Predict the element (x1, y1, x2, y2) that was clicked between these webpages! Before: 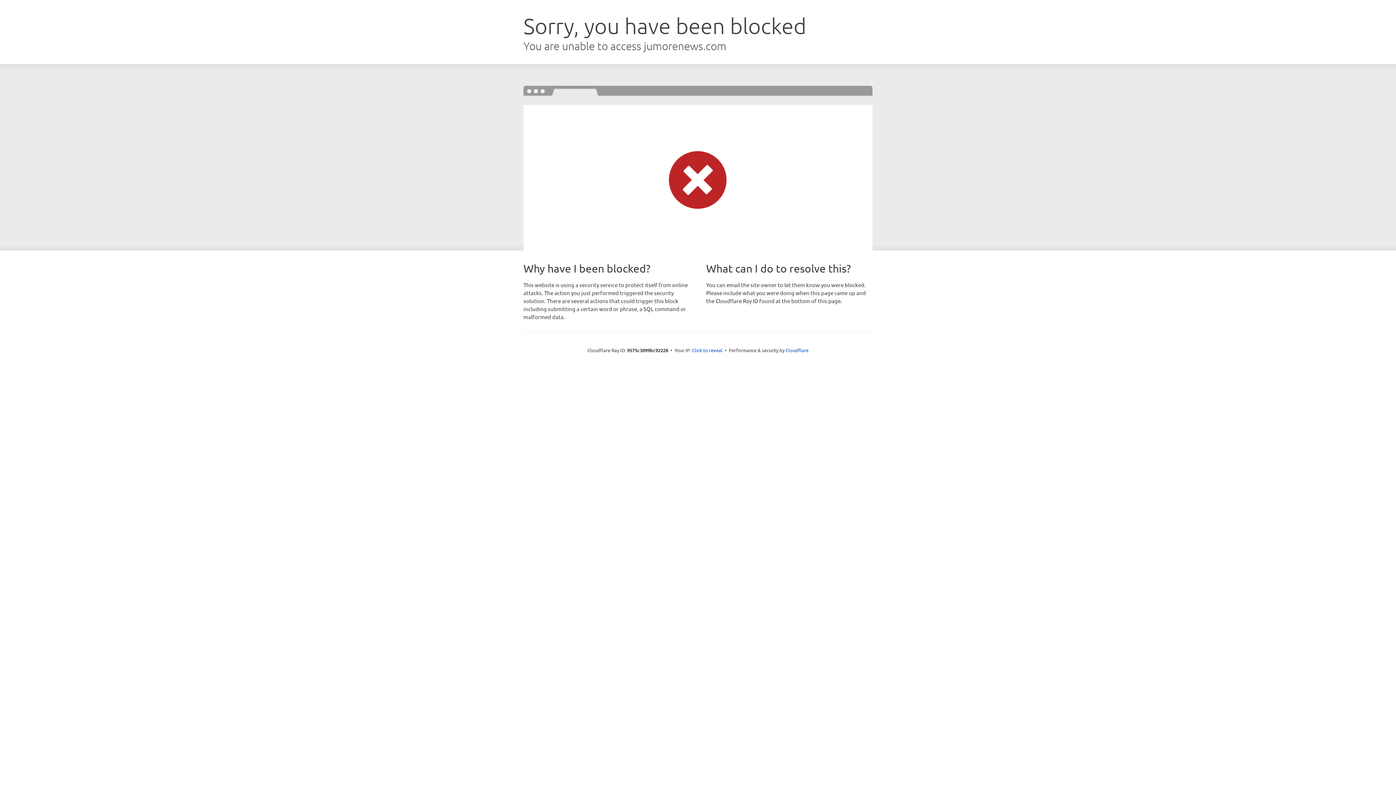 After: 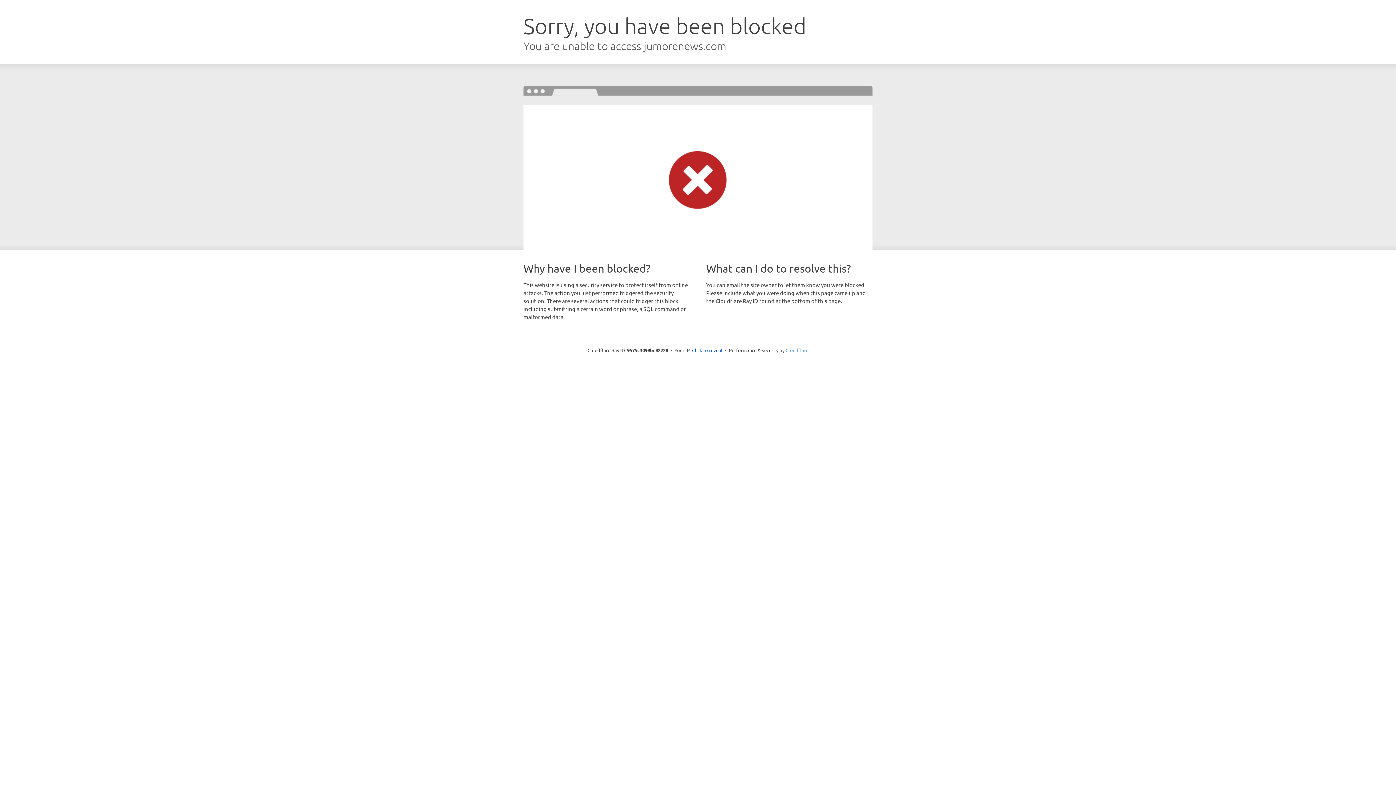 Action: bbox: (785, 347, 808, 353) label: Cloudflare